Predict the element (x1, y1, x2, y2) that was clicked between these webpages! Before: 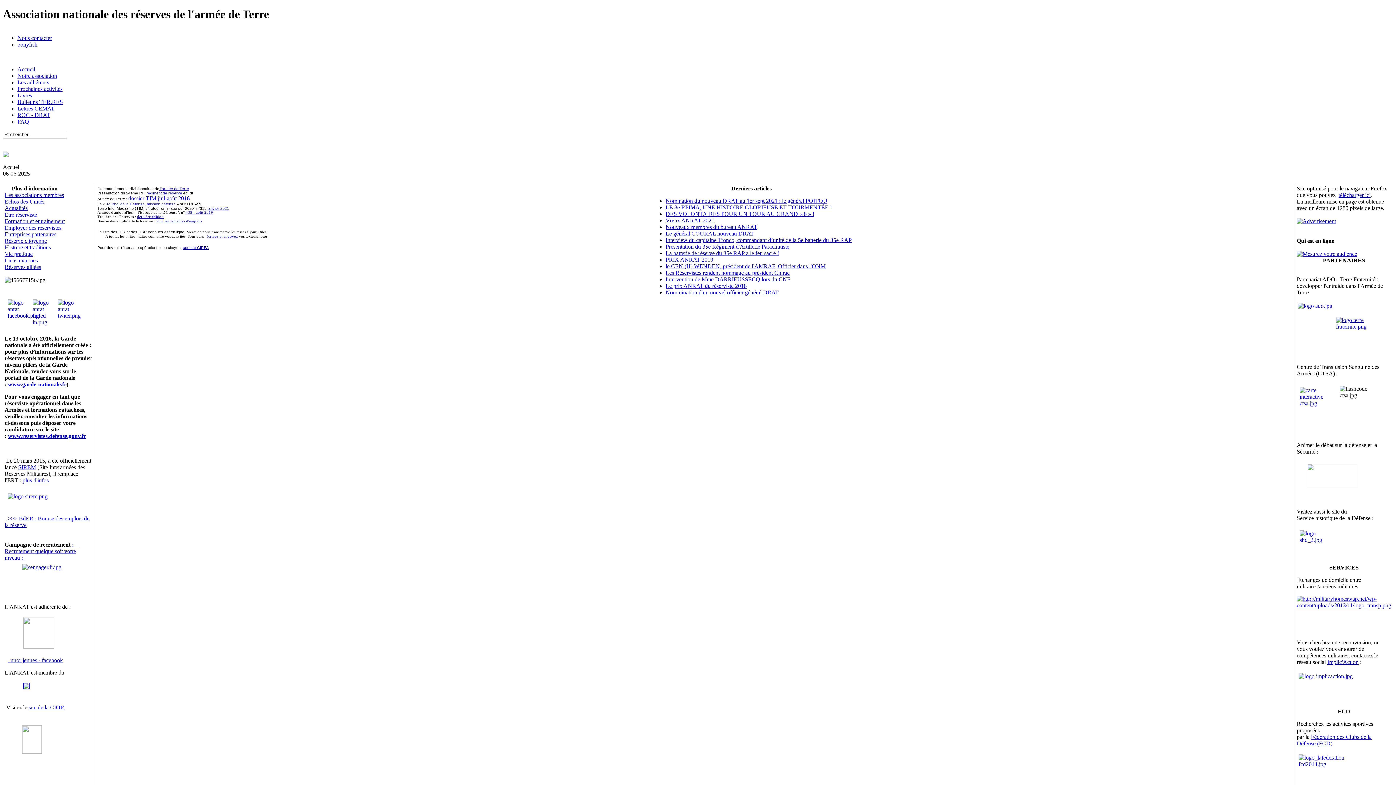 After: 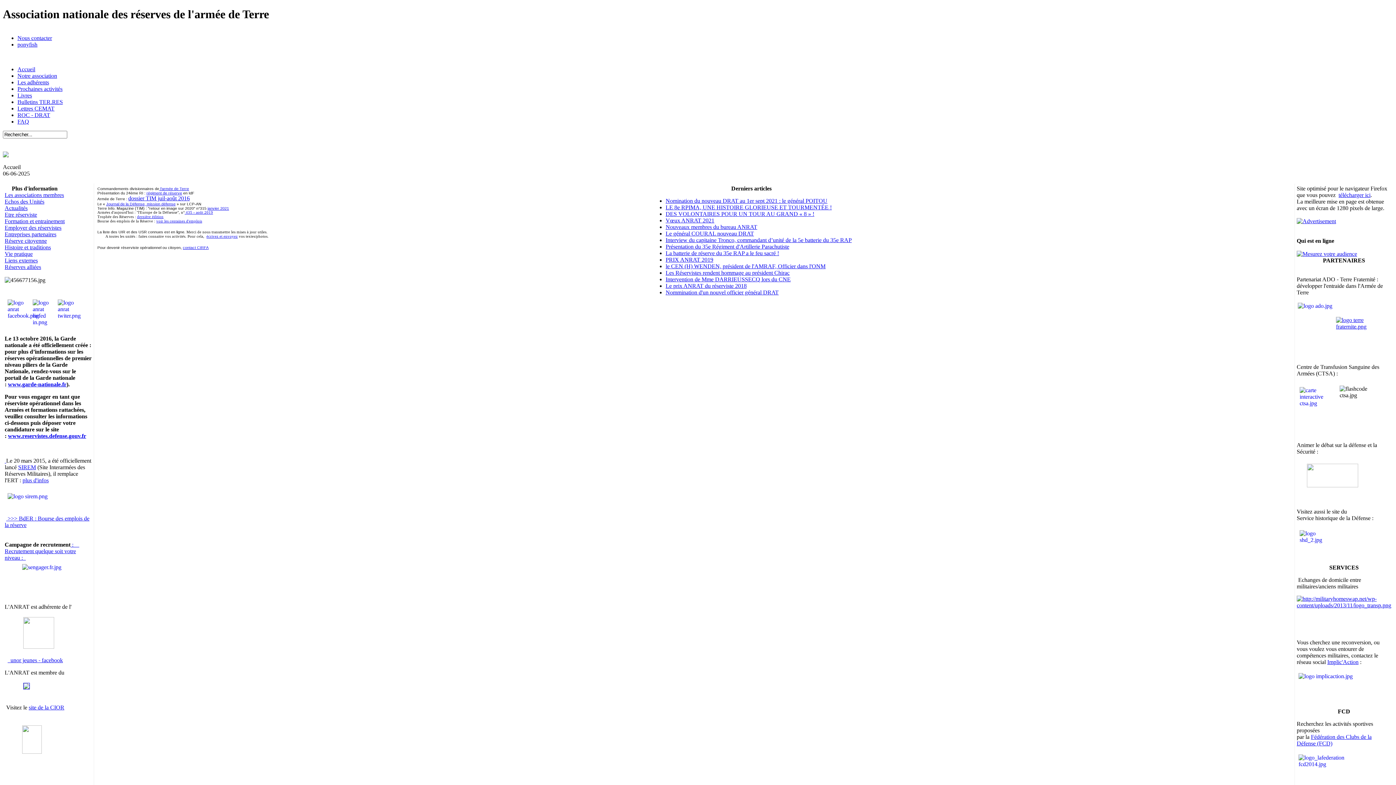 Action: bbox: (1336, 323, 1390, 329)